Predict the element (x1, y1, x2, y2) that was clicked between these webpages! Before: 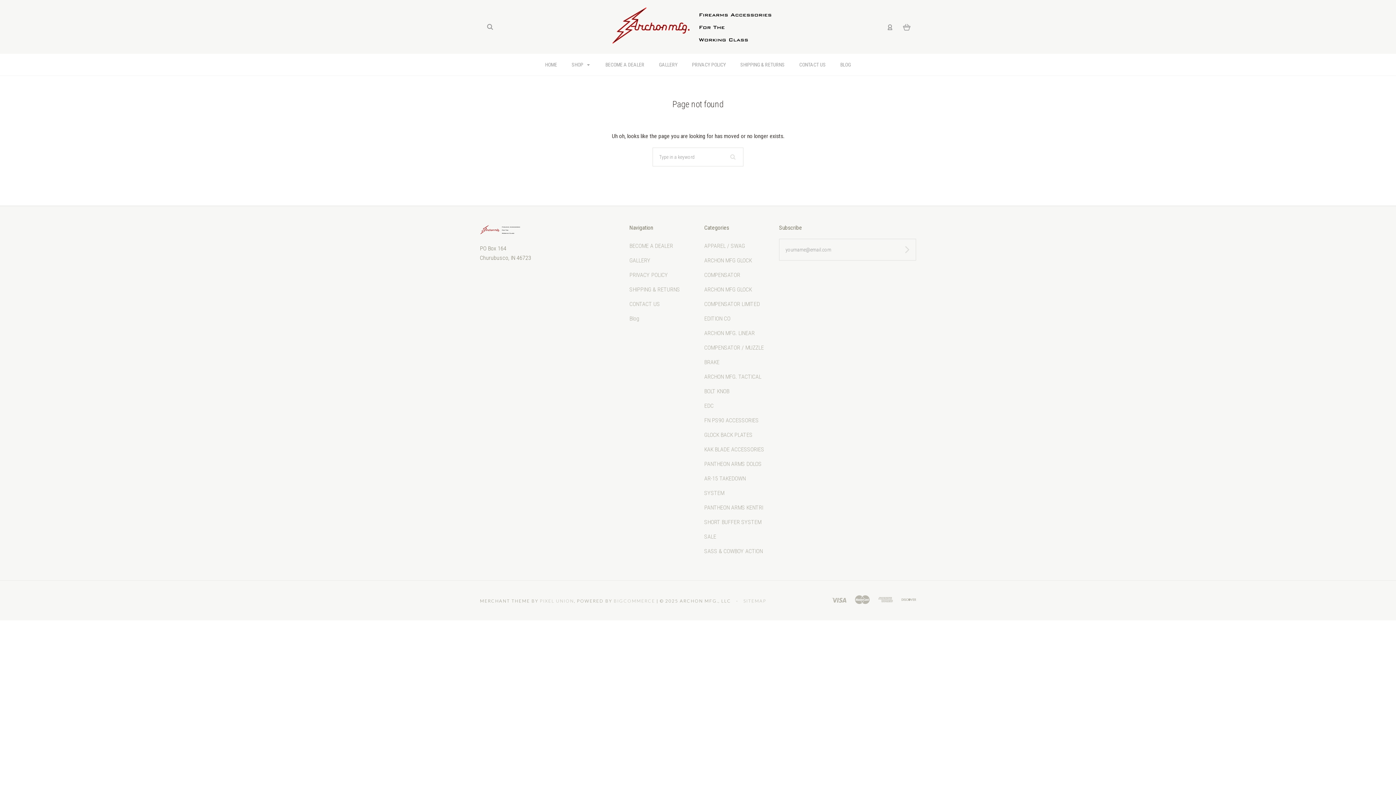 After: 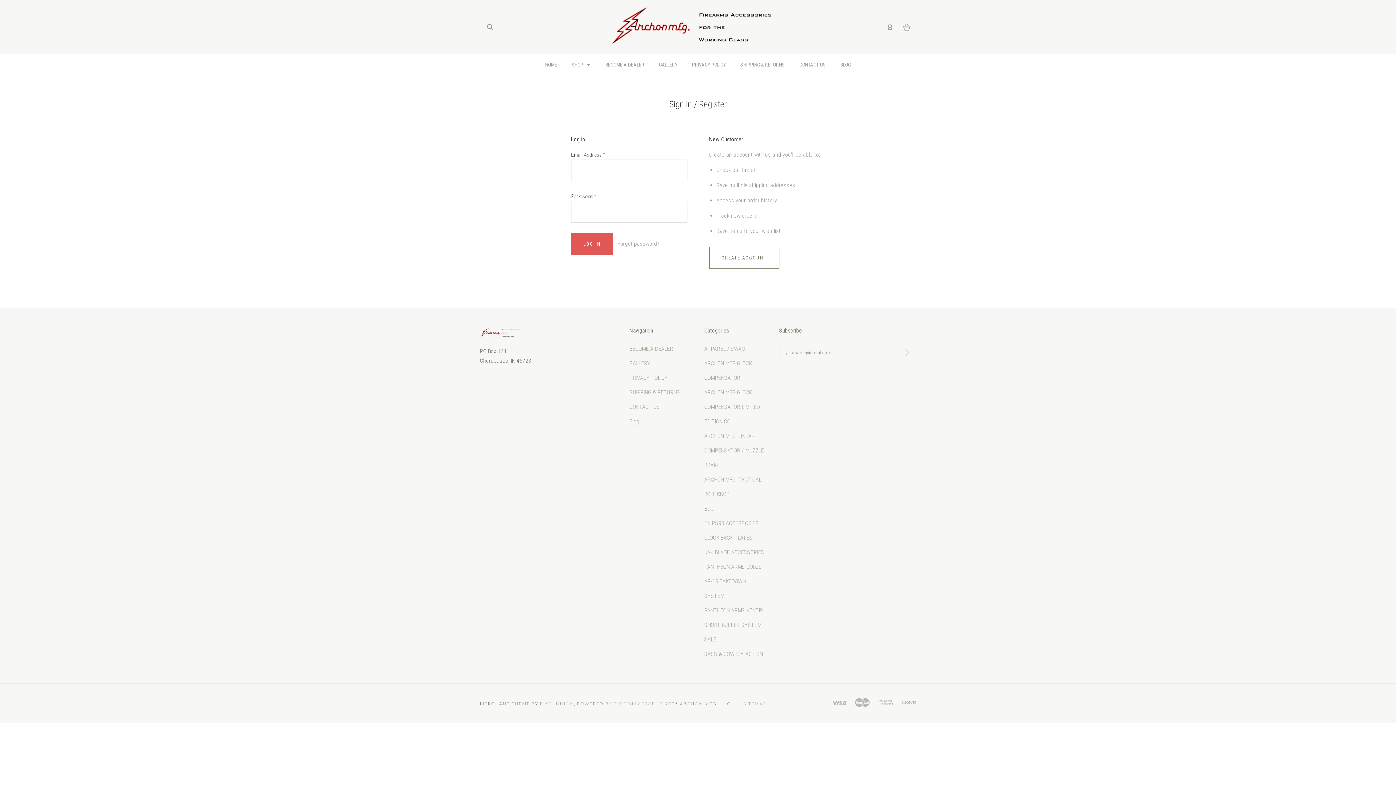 Action: bbox: (887, 23, 892, 30)